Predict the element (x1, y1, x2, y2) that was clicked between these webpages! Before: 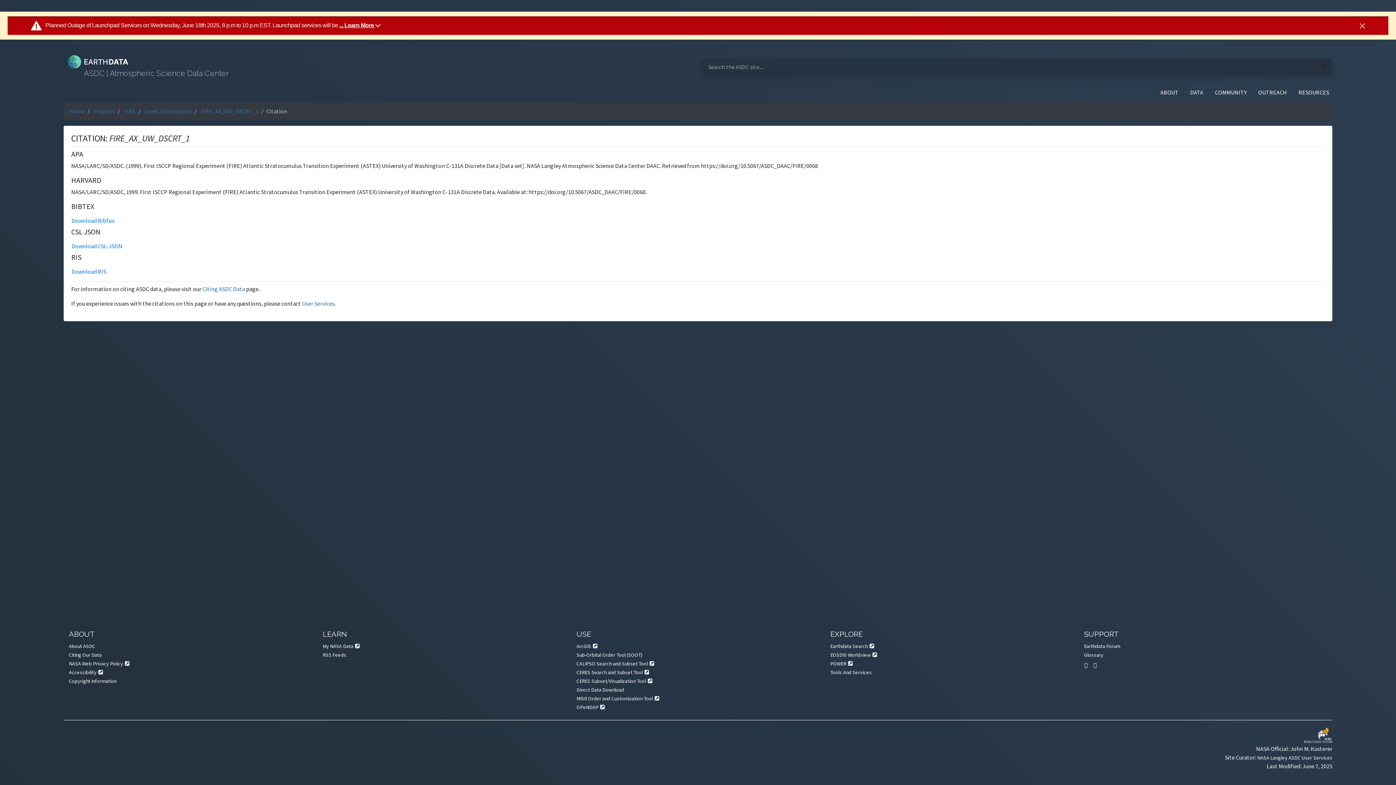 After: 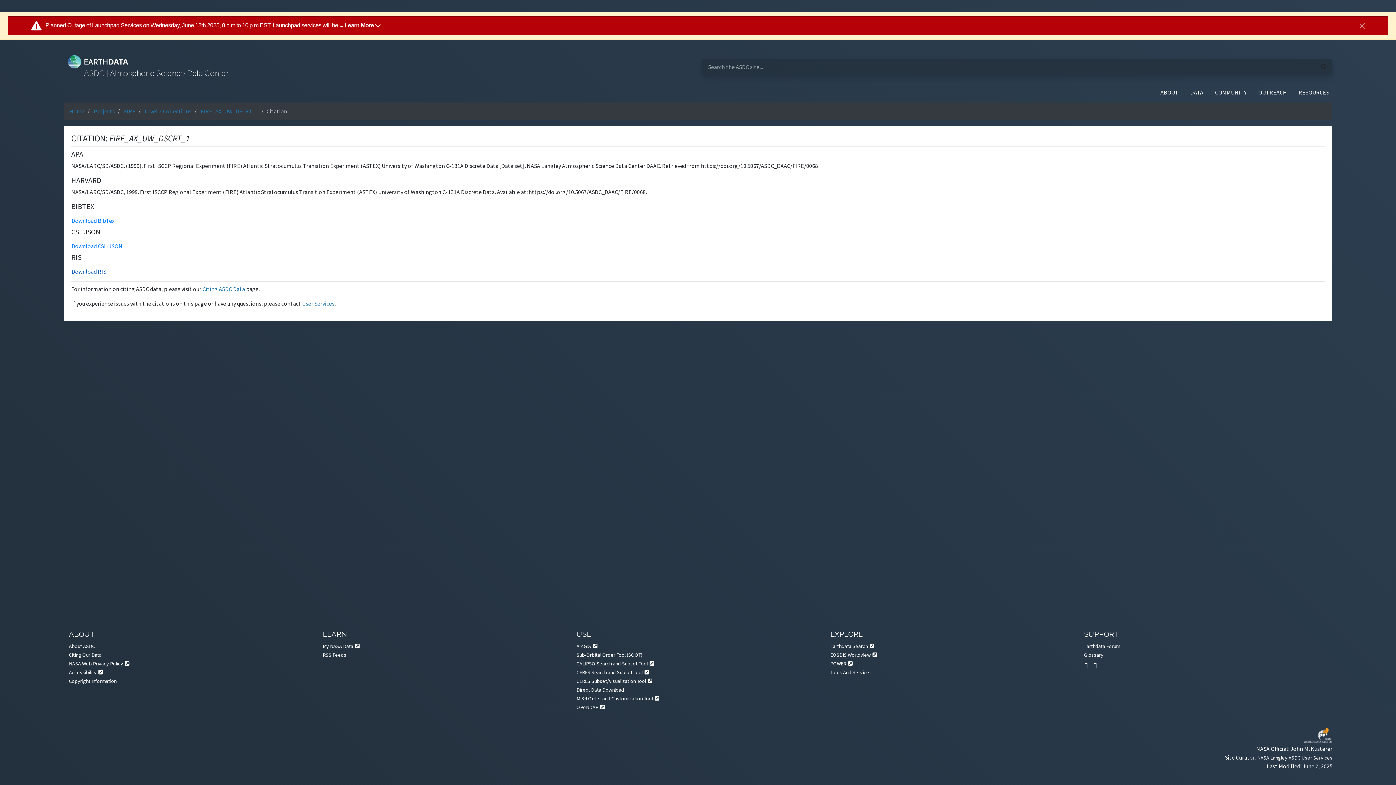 Action: bbox: (71, 264, 110, 278) label: Download RIS